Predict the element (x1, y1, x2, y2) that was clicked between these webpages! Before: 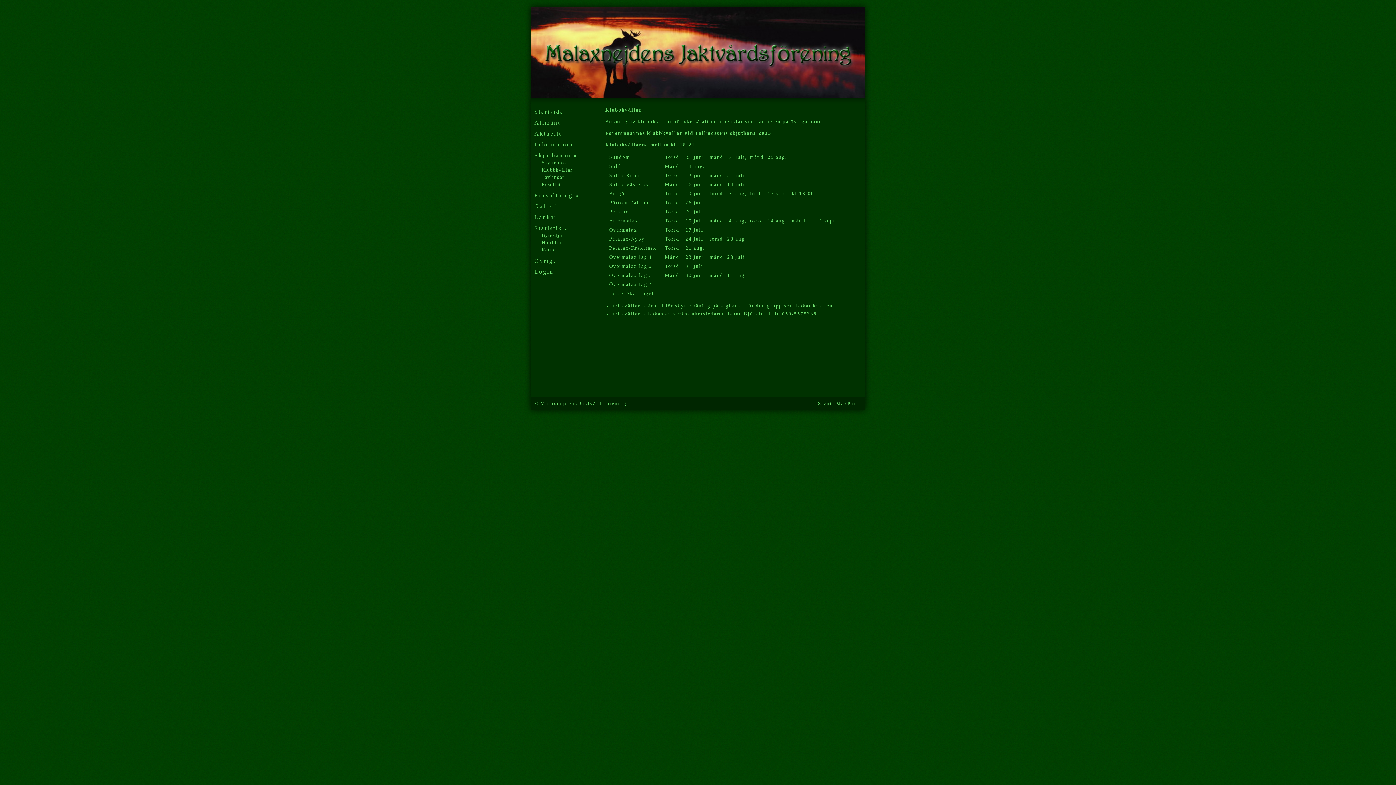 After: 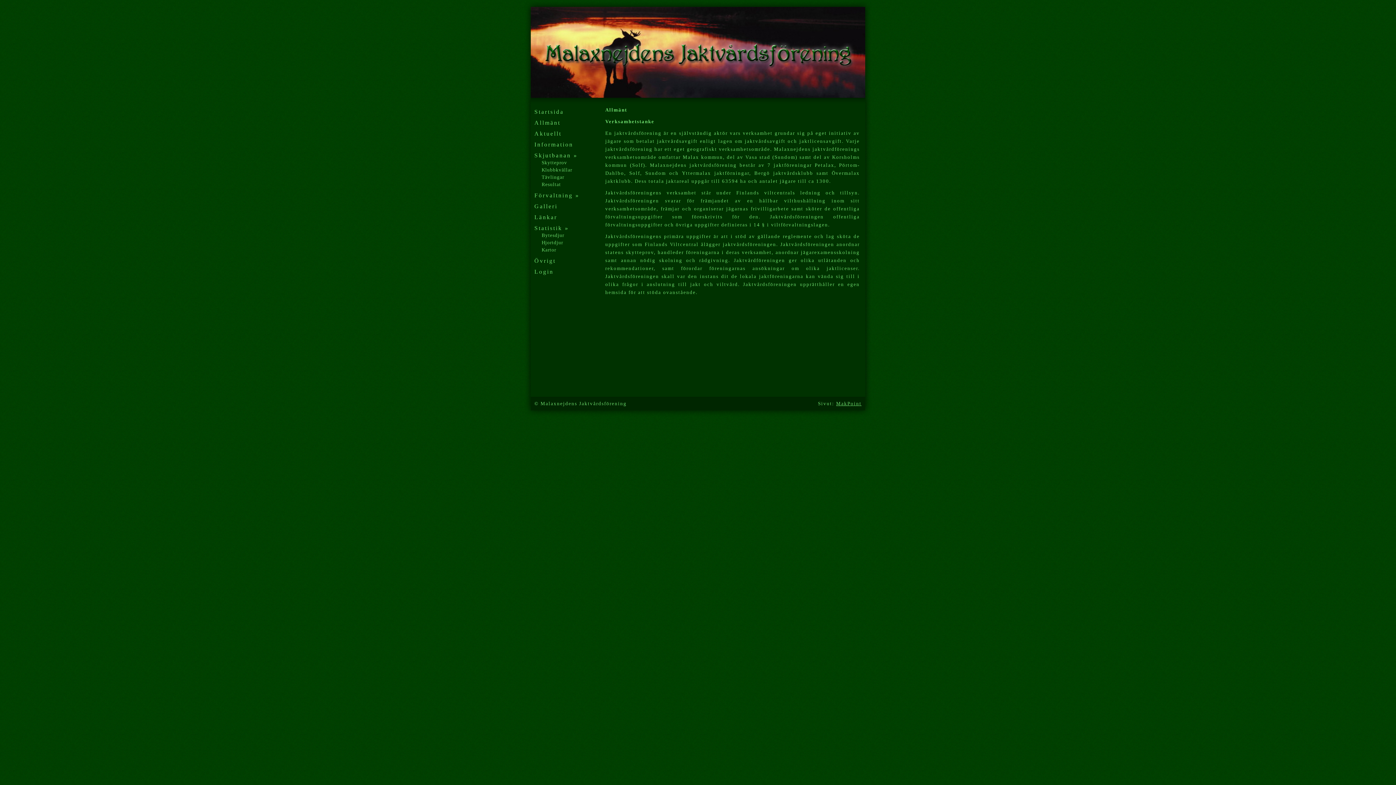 Action: bbox: (530, 117, 592, 126) label: Allmänt